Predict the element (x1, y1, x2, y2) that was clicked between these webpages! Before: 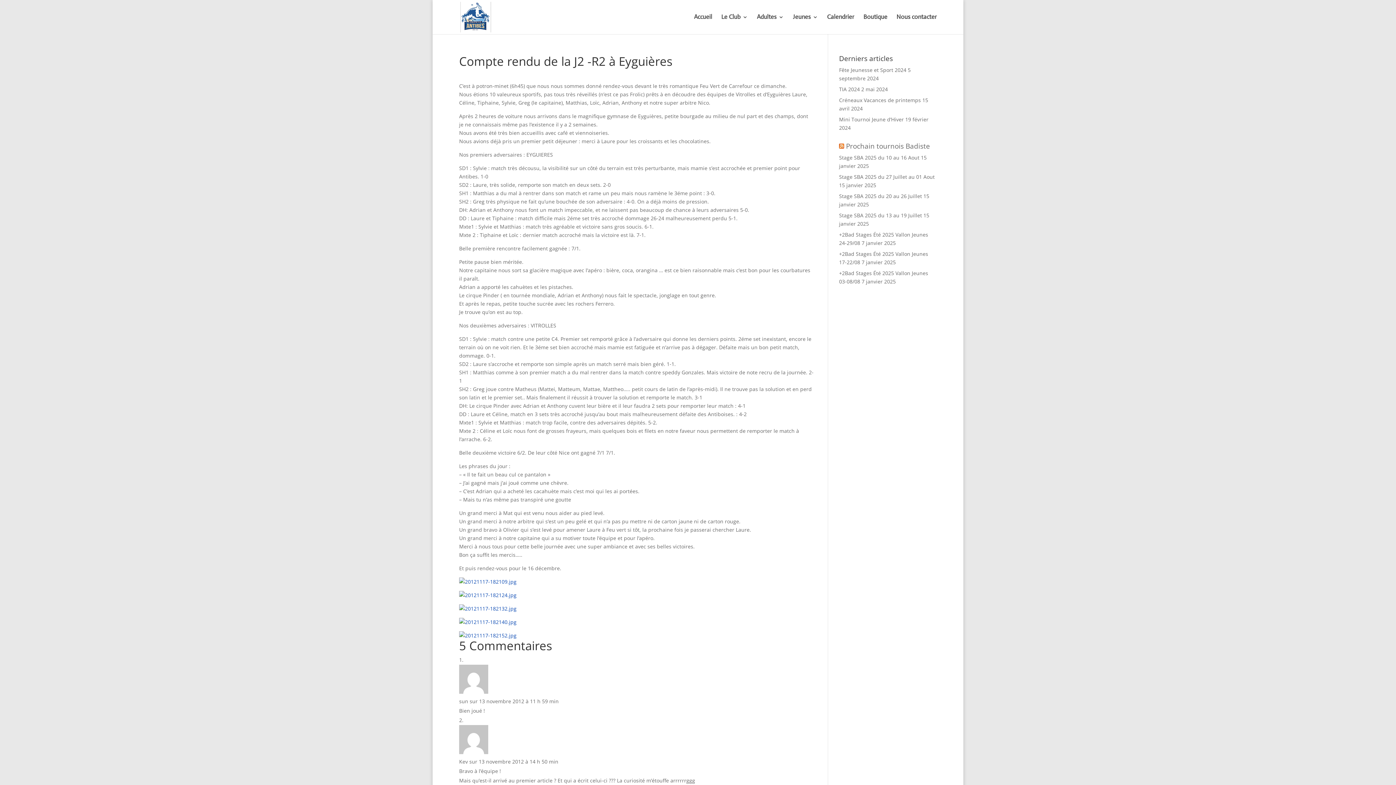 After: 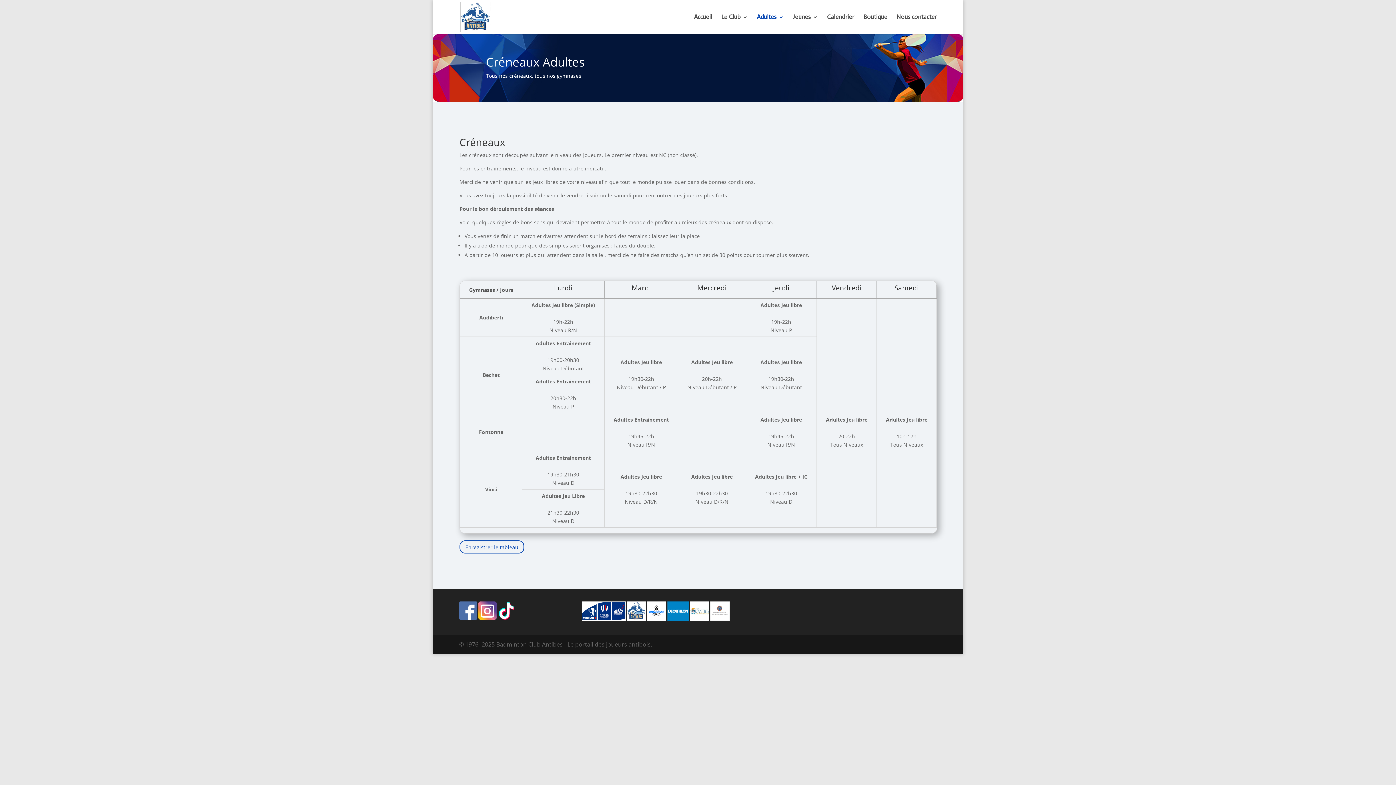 Action: label: Adultes bbox: (757, 14, 784, 34)